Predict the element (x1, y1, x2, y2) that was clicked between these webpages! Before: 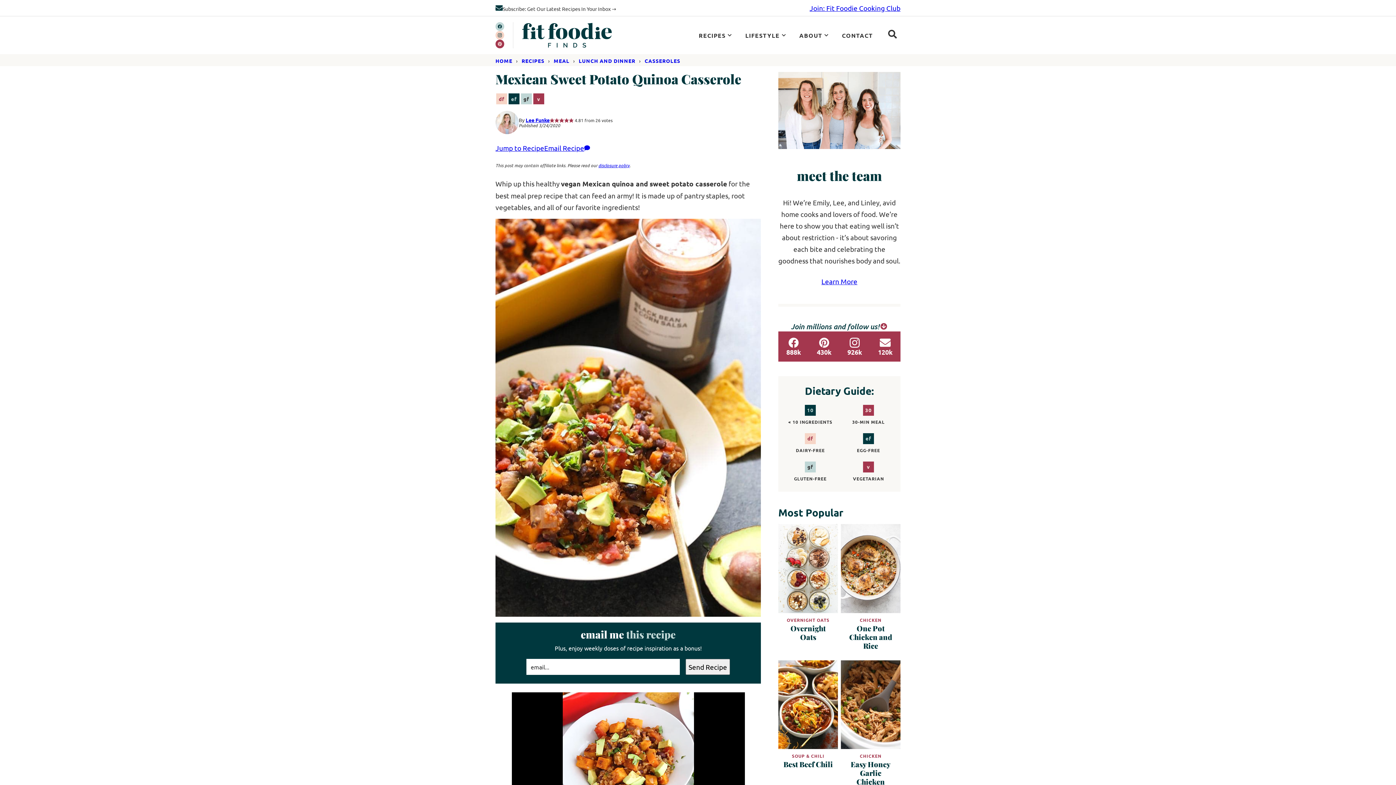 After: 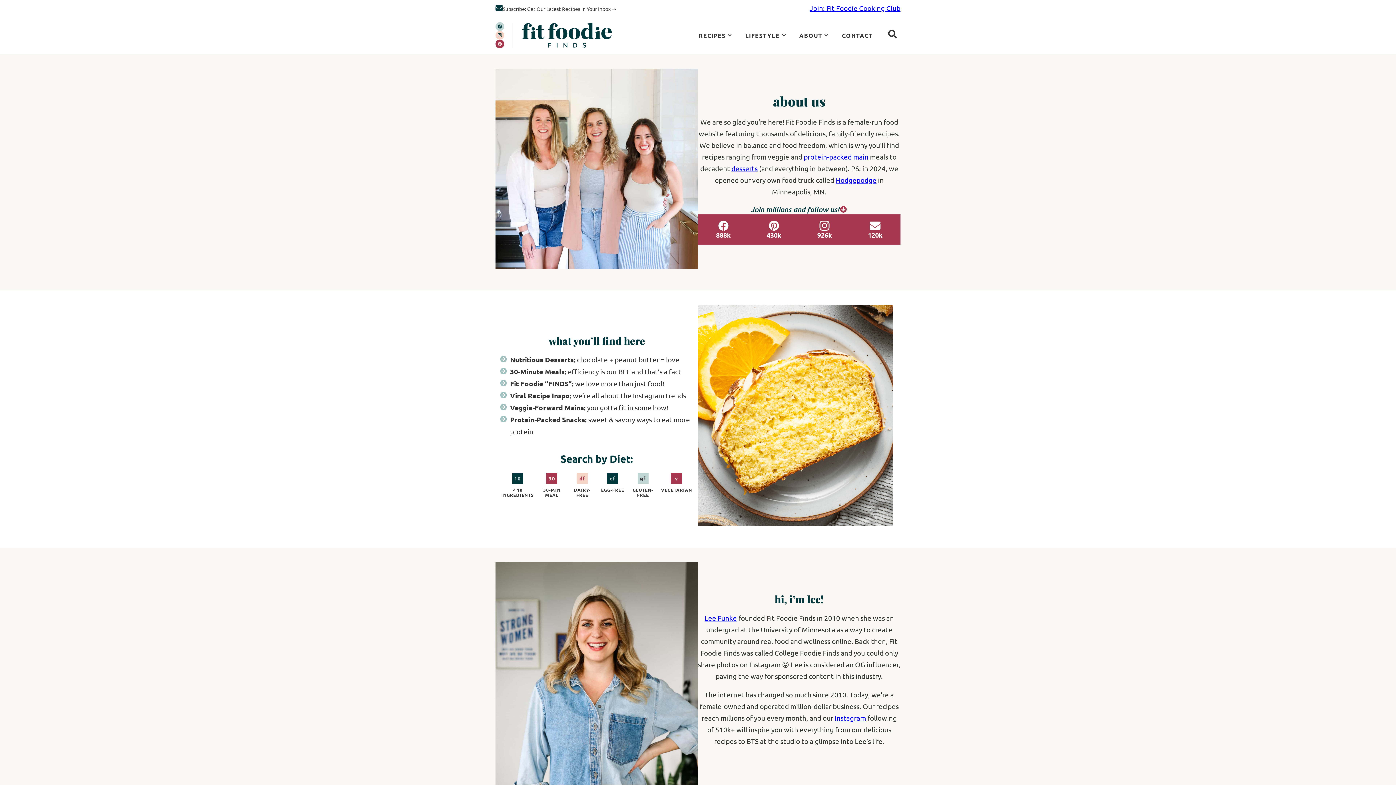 Action: bbox: (525, 116, 549, 123) label: Lee Funke